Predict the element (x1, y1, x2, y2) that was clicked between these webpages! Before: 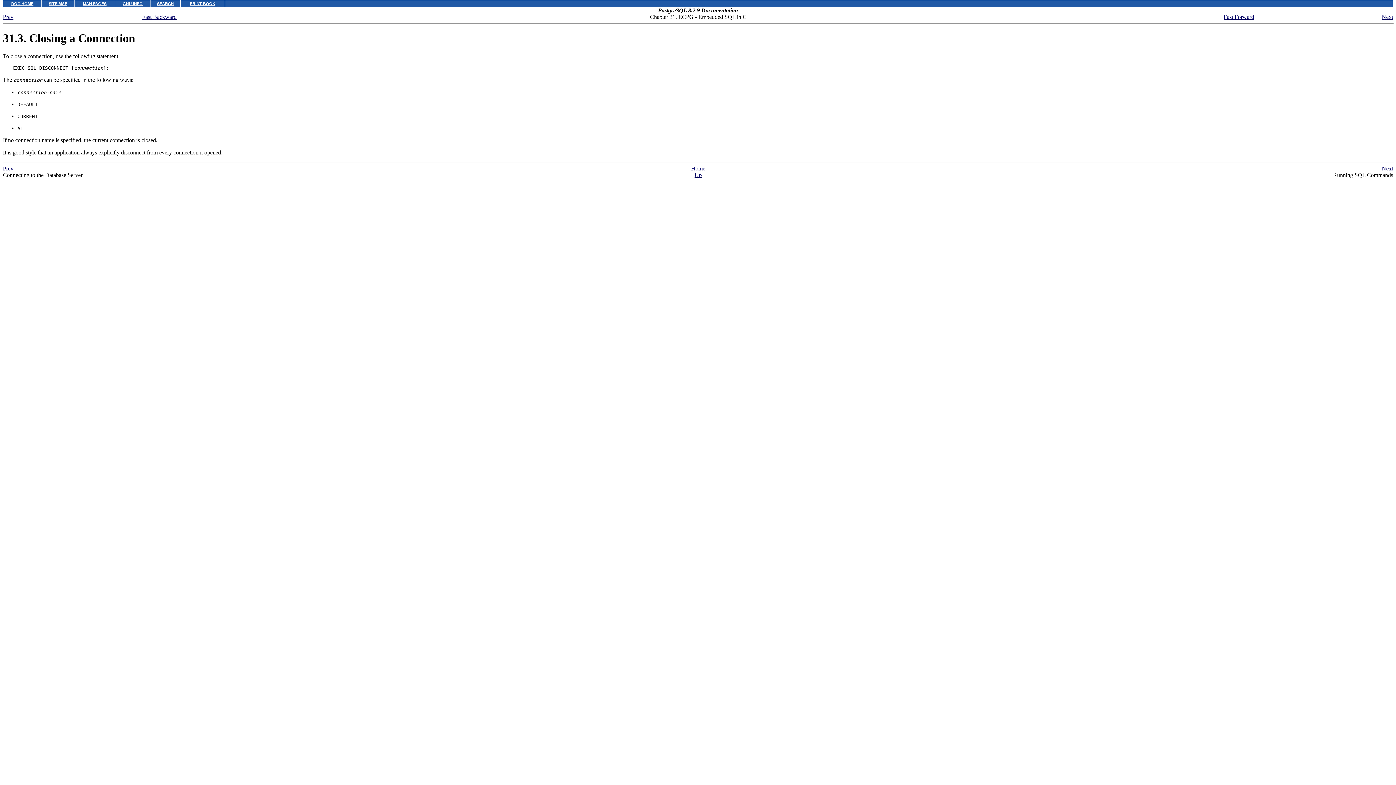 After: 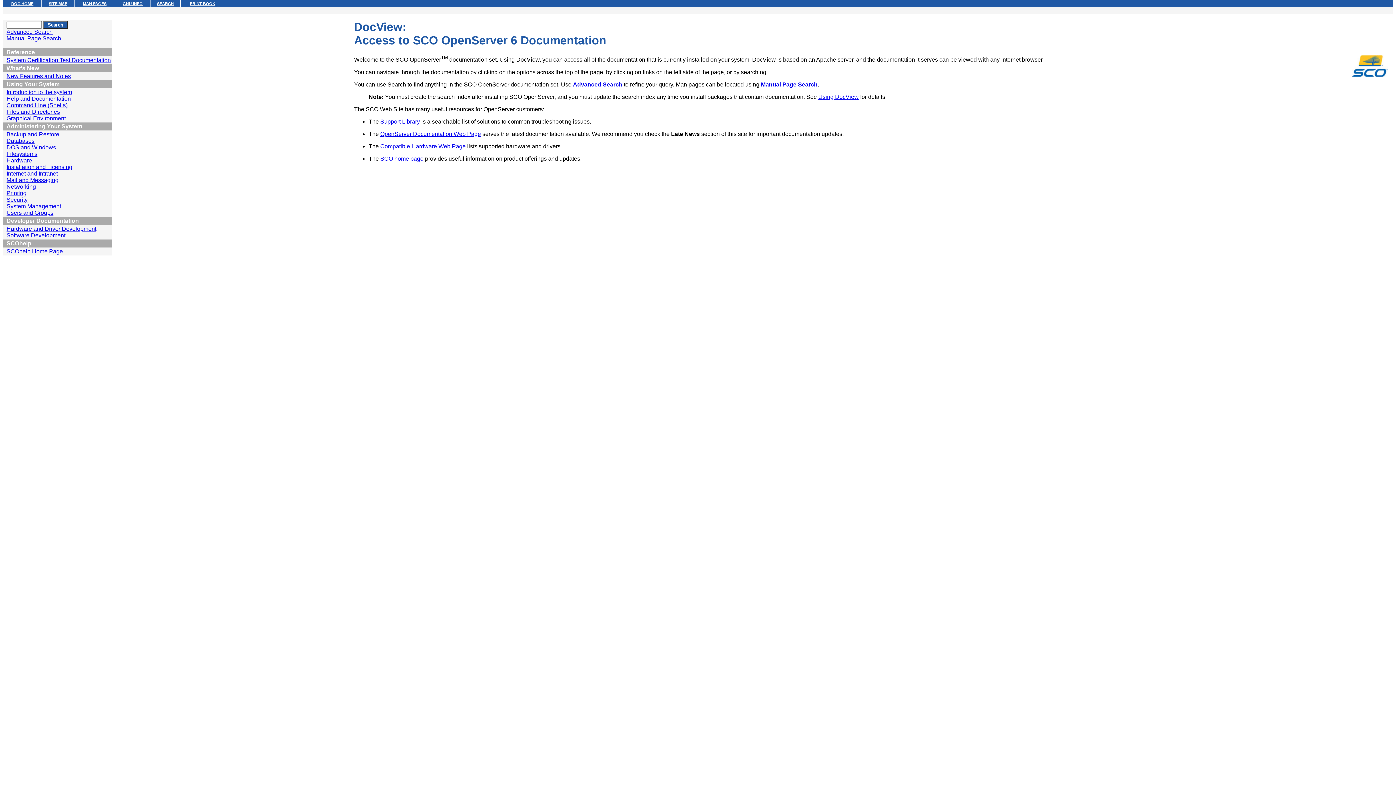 Action: bbox: (11, 1, 33, 5) label: DOC HOME